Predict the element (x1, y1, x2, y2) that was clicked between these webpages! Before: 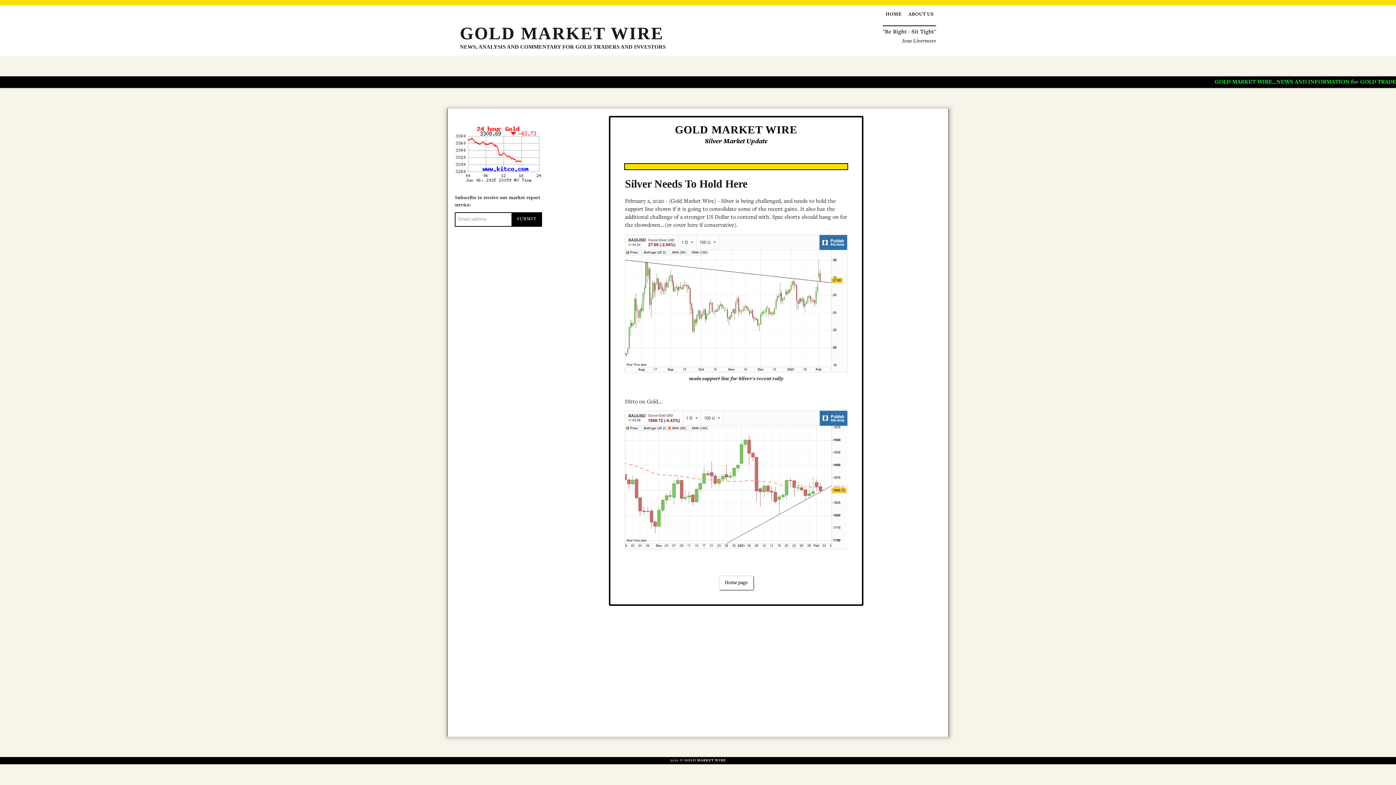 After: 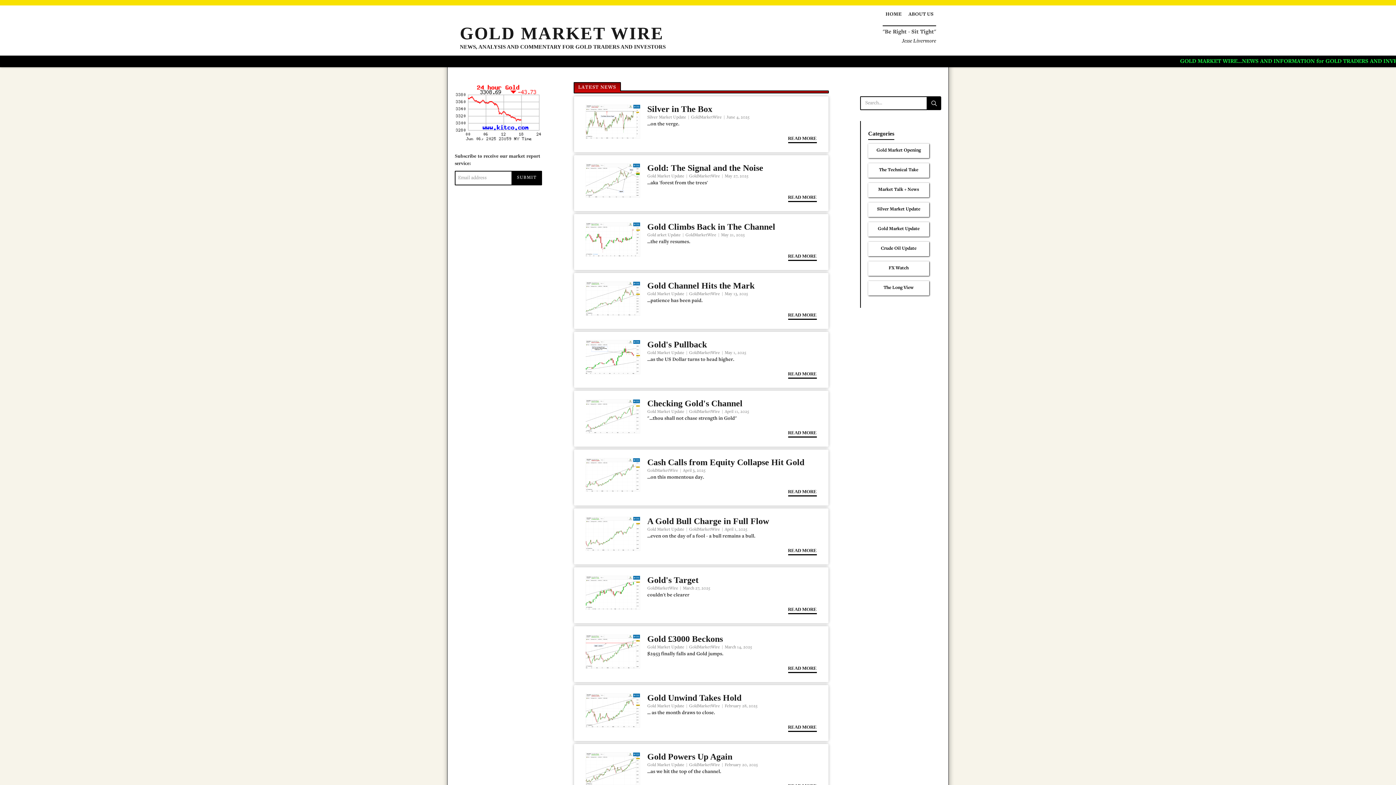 Action: bbox: (883, 9, 904, 20) label: HOME